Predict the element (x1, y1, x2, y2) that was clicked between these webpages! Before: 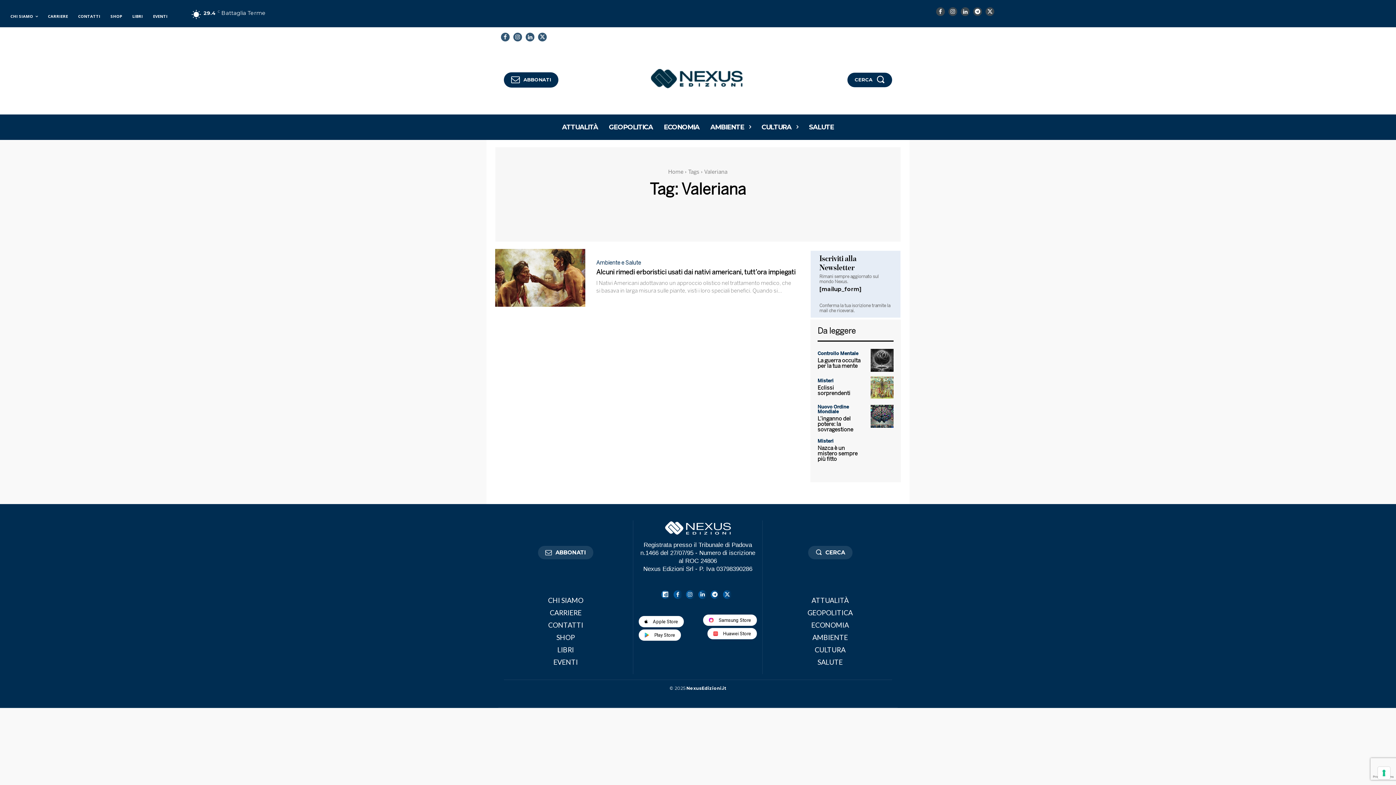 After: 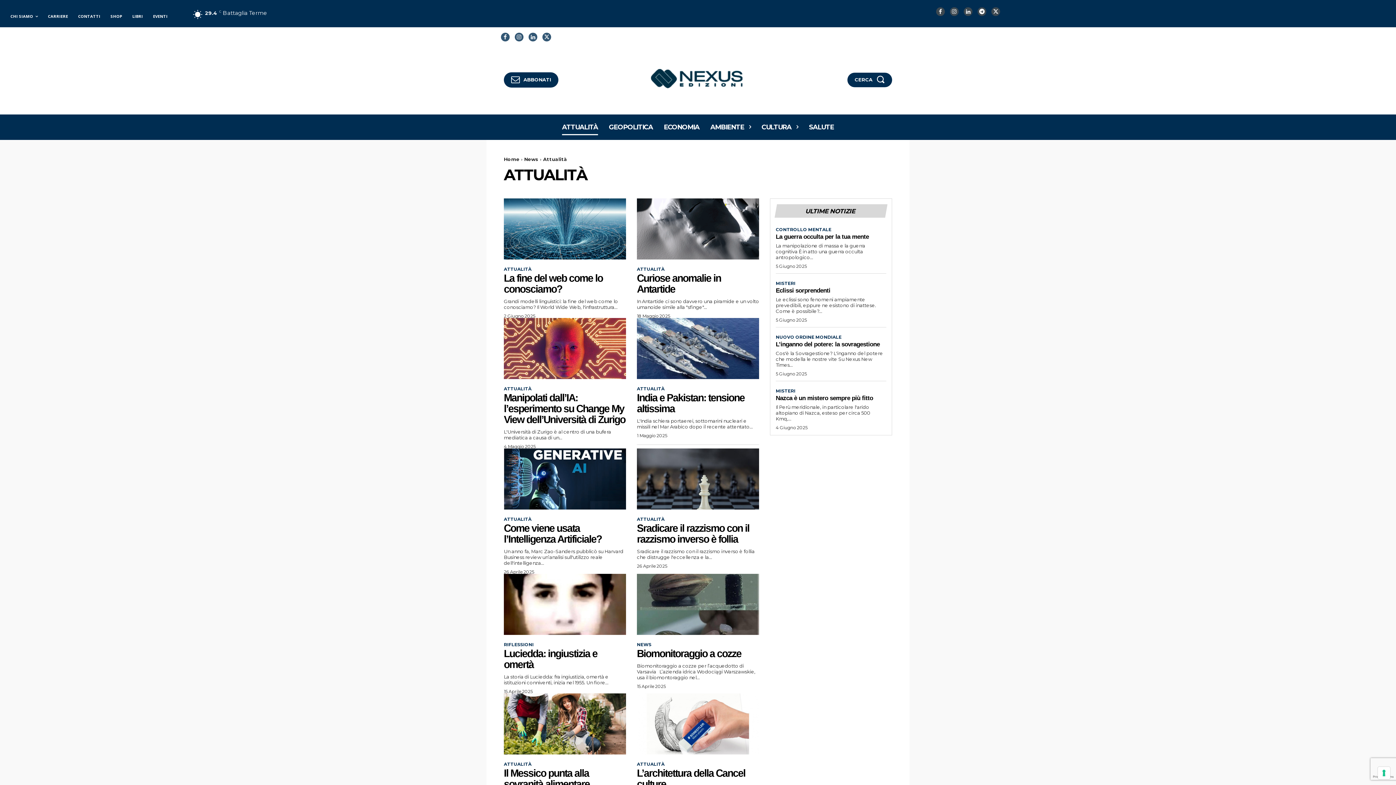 Action: bbox: (776, 596, 884, 605) label: ATTUALITÀ